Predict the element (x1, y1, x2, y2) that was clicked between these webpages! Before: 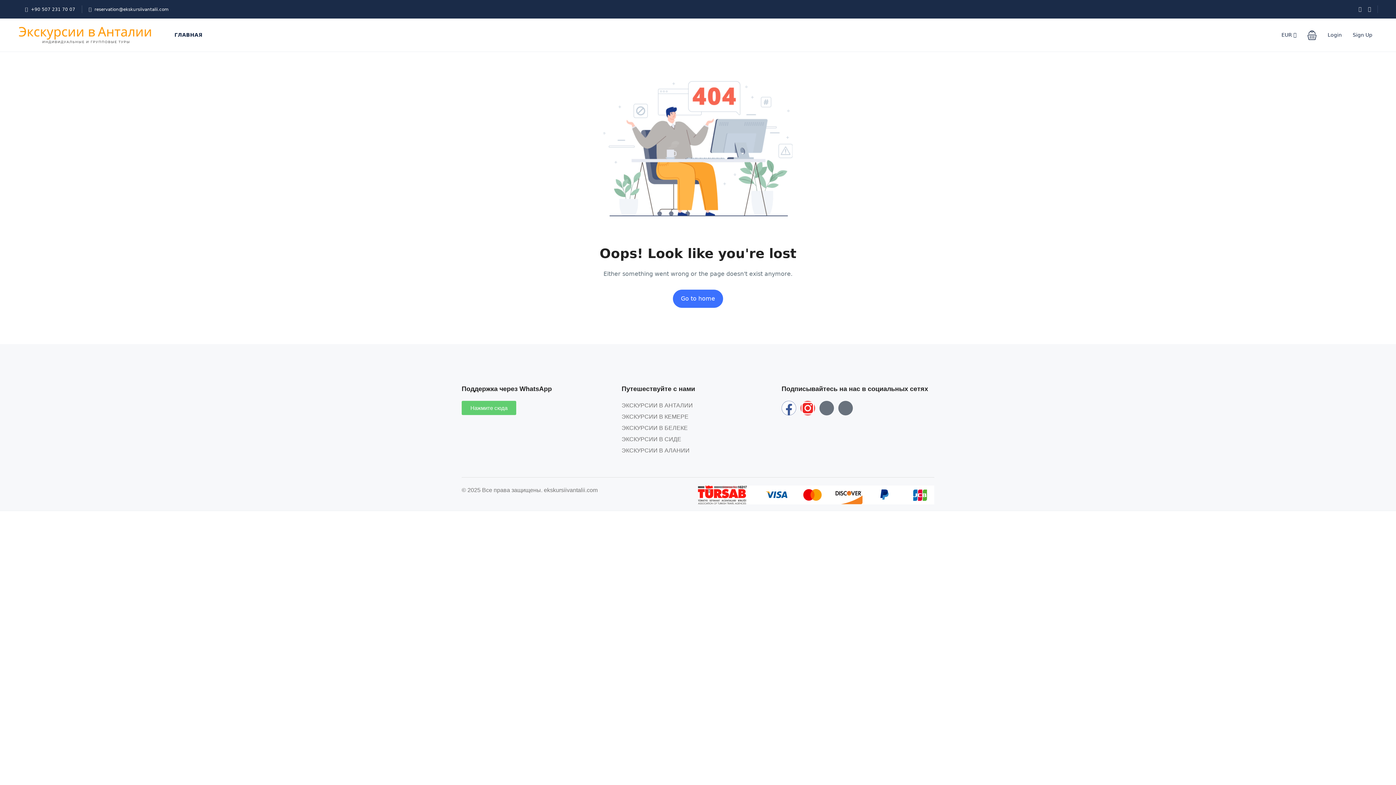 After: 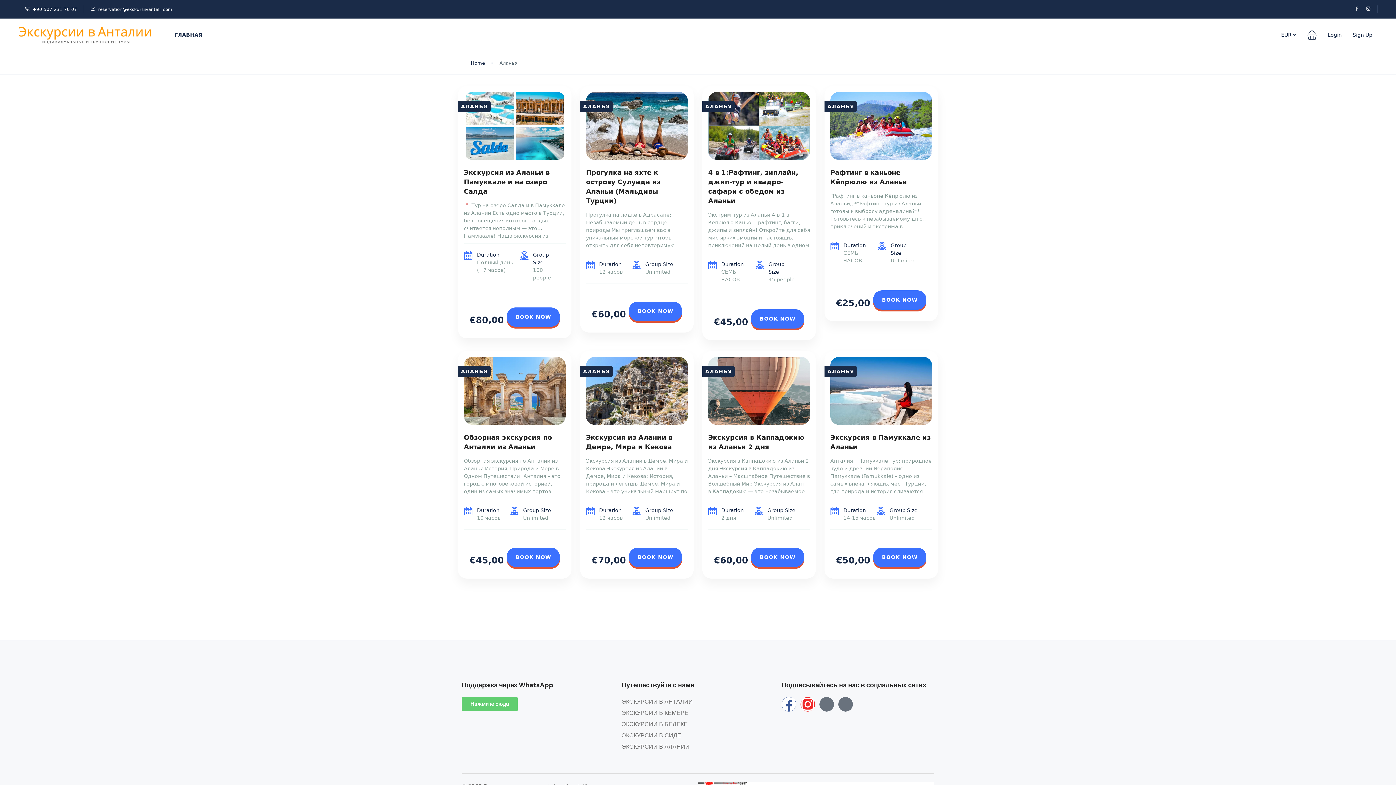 Action: label: ЭКСКУРСИИ В АЛАНИИ bbox: (621, 447, 689, 453)